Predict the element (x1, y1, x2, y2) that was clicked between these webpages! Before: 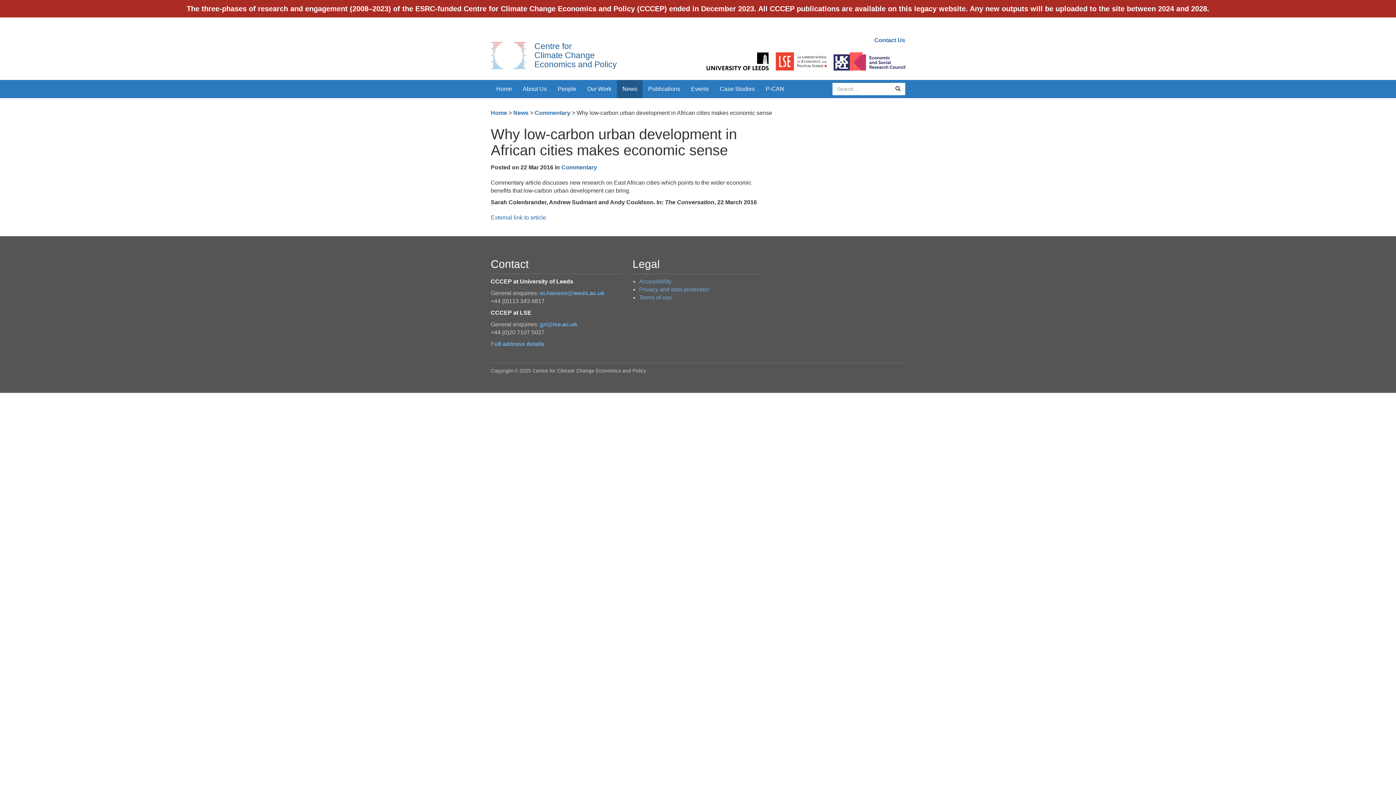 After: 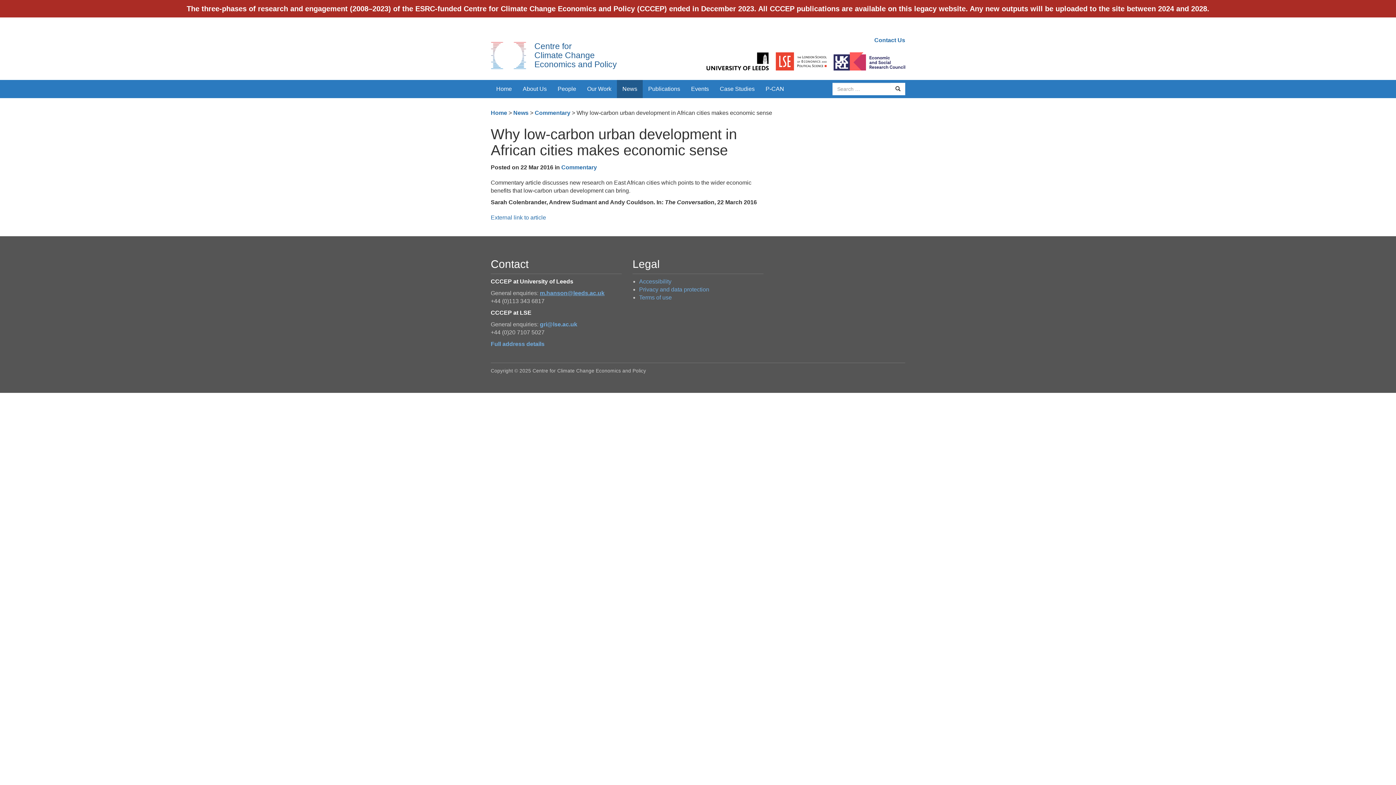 Action: bbox: (540, 290, 604, 296) label: m.hanson@leeds.ac.uk